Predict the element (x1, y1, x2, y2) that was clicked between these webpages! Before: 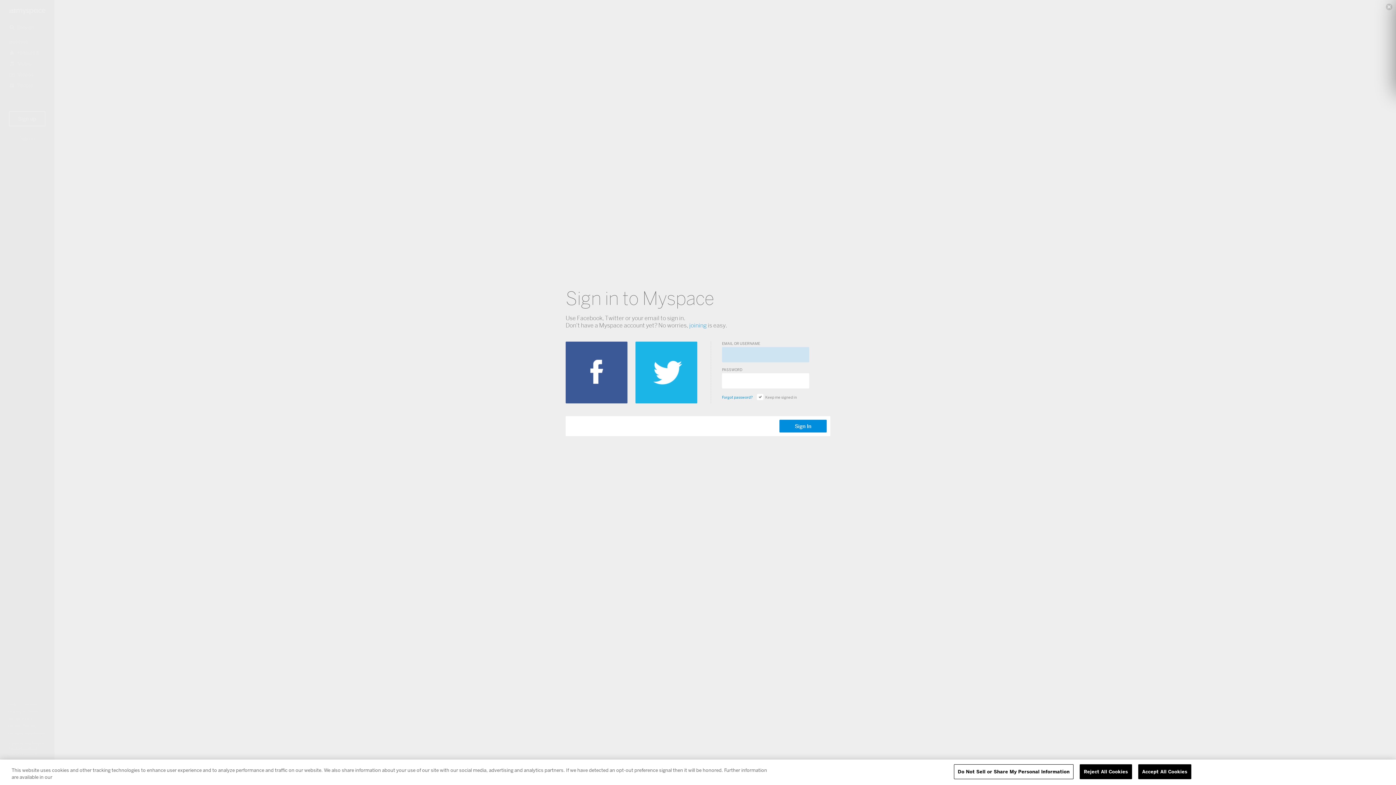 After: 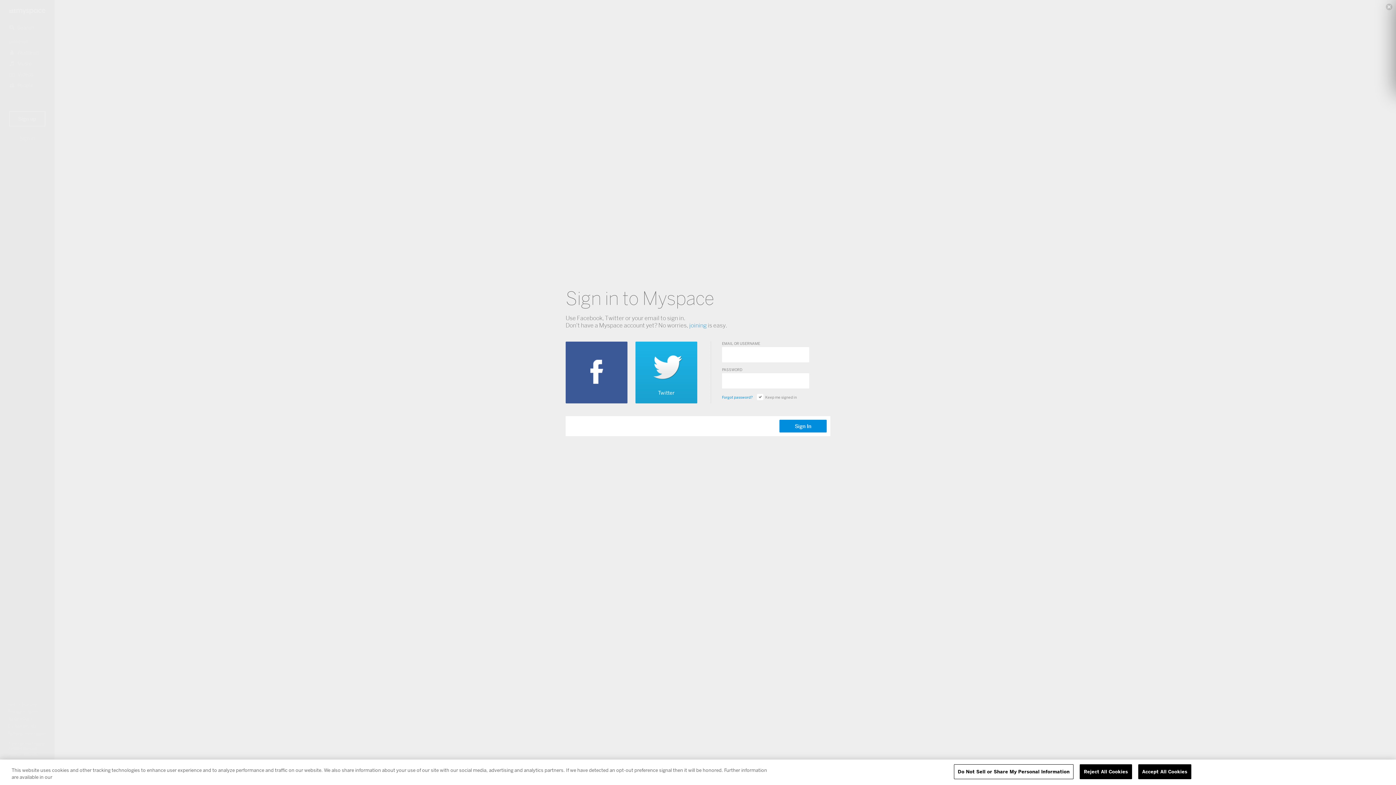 Action: bbox: (635, 341, 697, 403)